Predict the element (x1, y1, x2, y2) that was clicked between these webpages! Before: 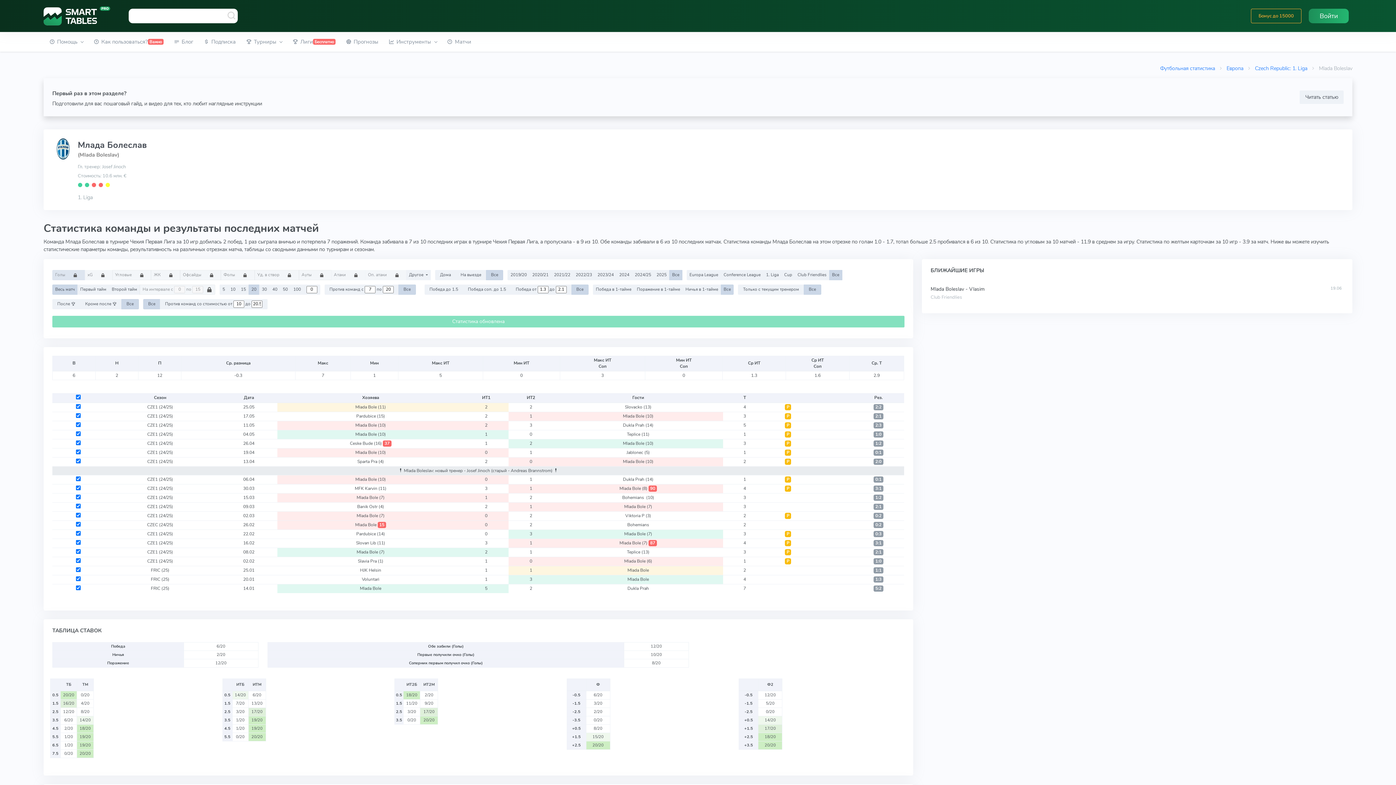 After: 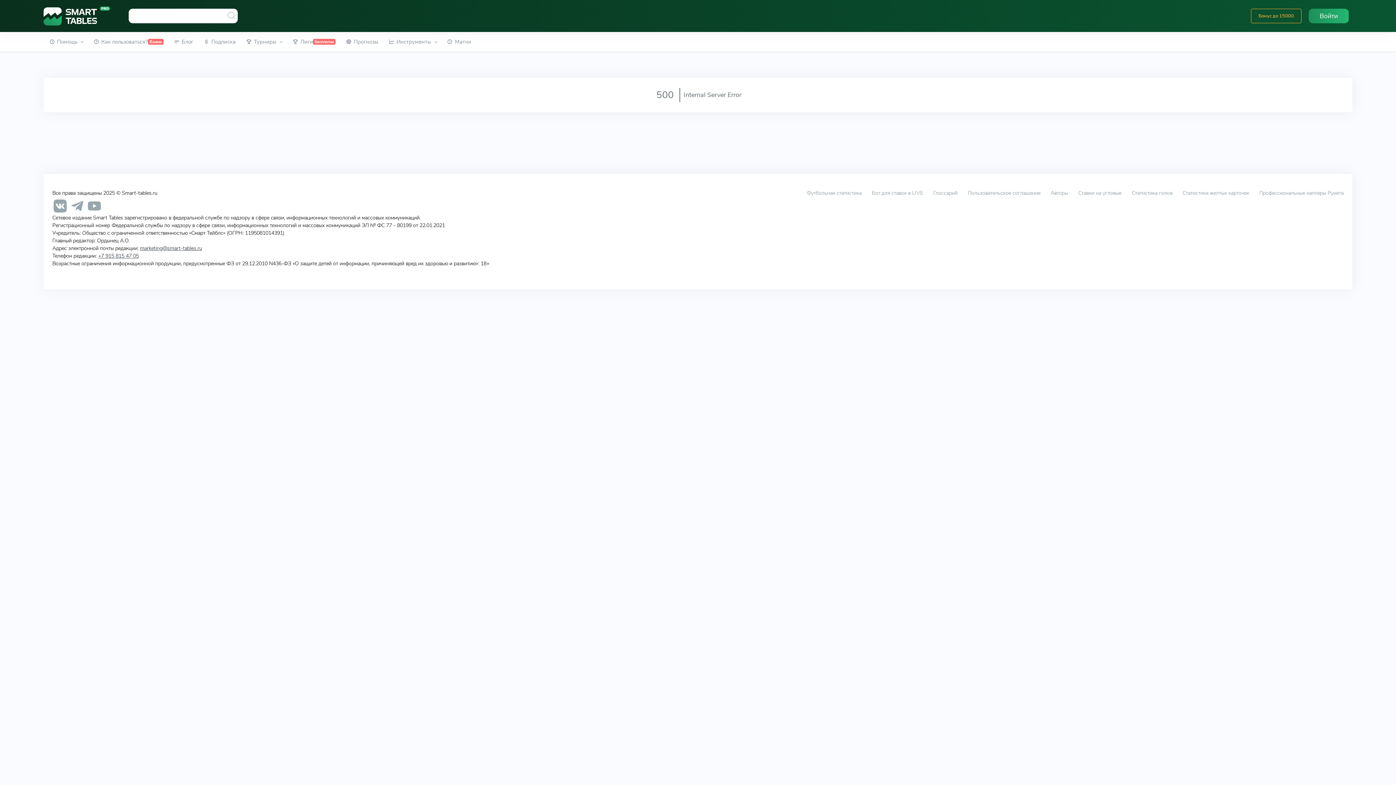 Action: bbox: (785, 531, 791, 537) label: Р